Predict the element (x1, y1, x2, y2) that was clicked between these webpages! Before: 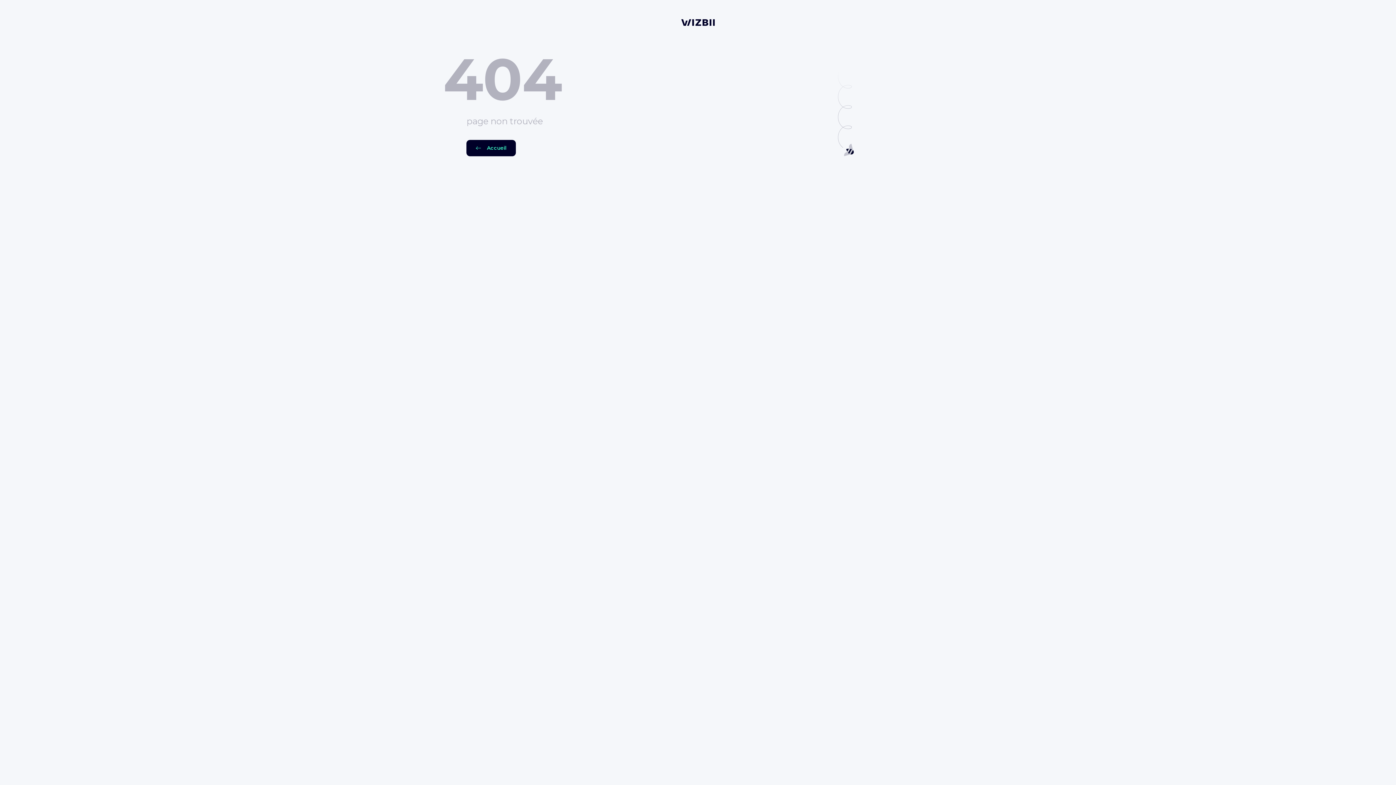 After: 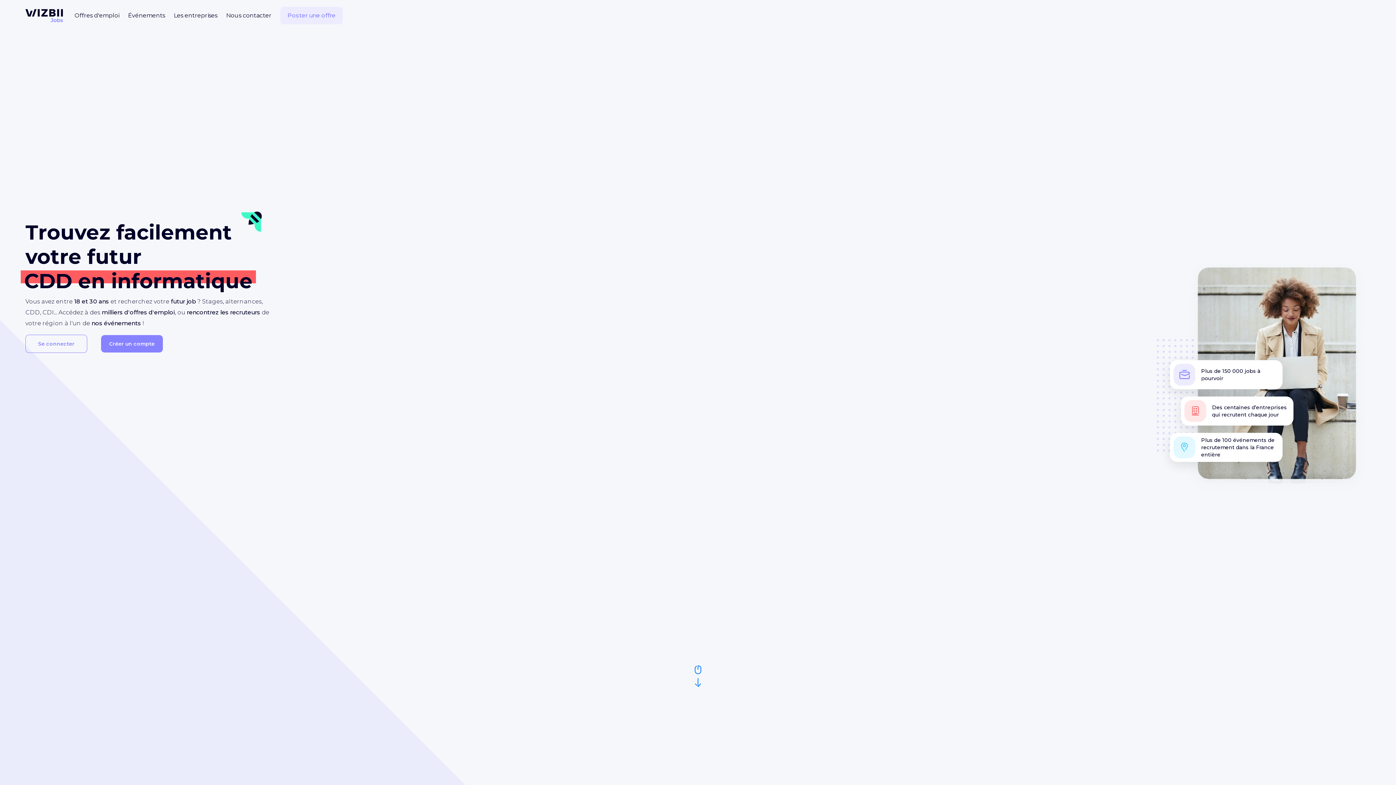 Action: bbox: (681, 17, 714, 26)